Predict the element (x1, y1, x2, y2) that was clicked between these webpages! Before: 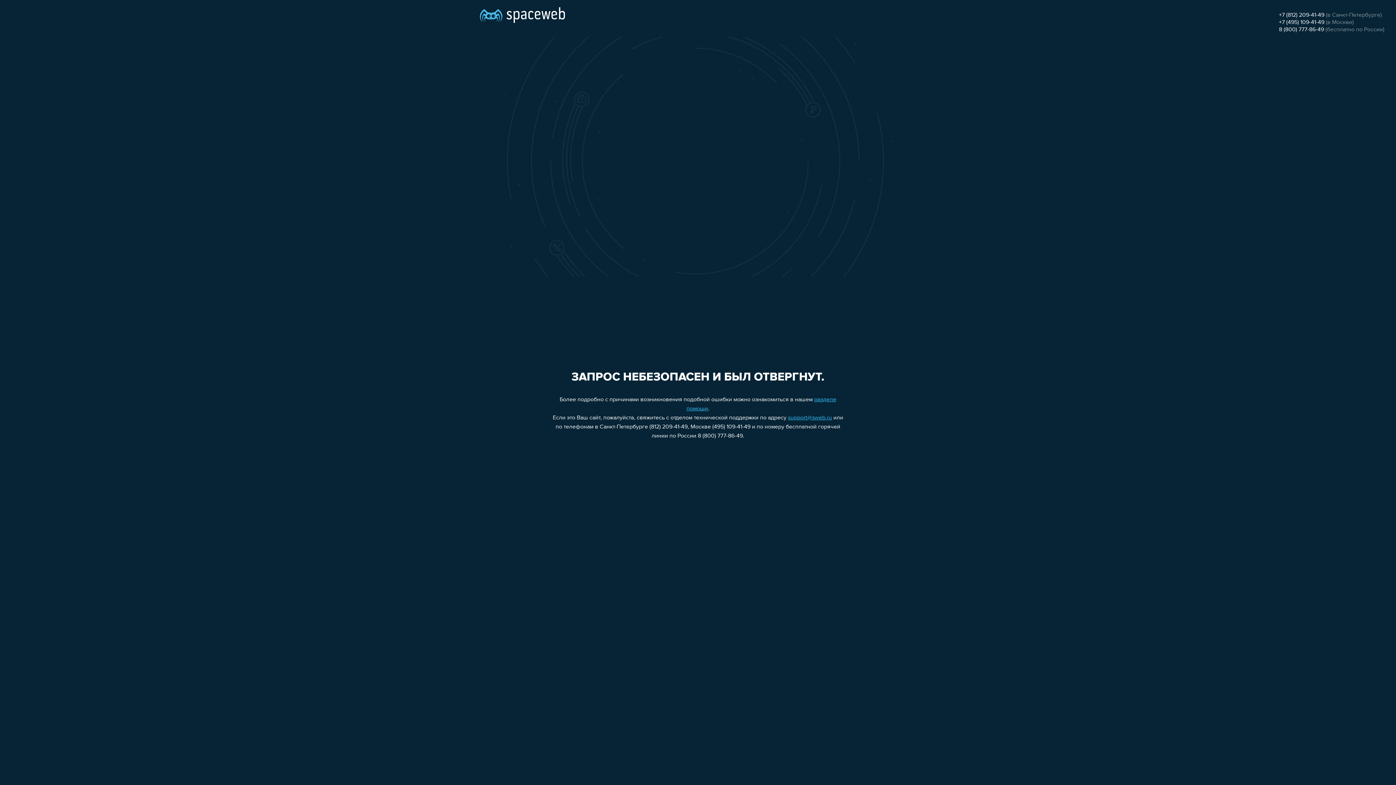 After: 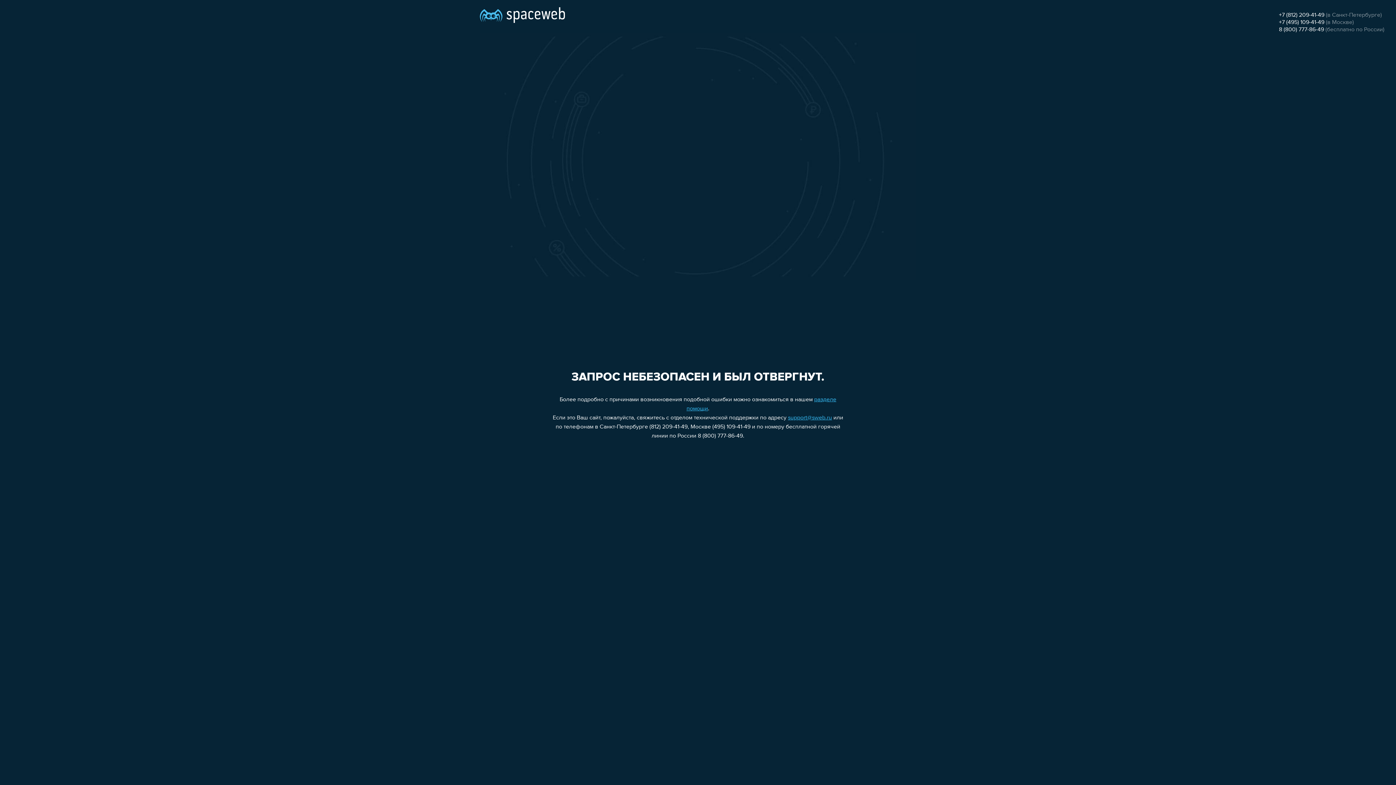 Action: bbox: (1279, 26, 1324, 32) label: 8 (800) 777-86-49